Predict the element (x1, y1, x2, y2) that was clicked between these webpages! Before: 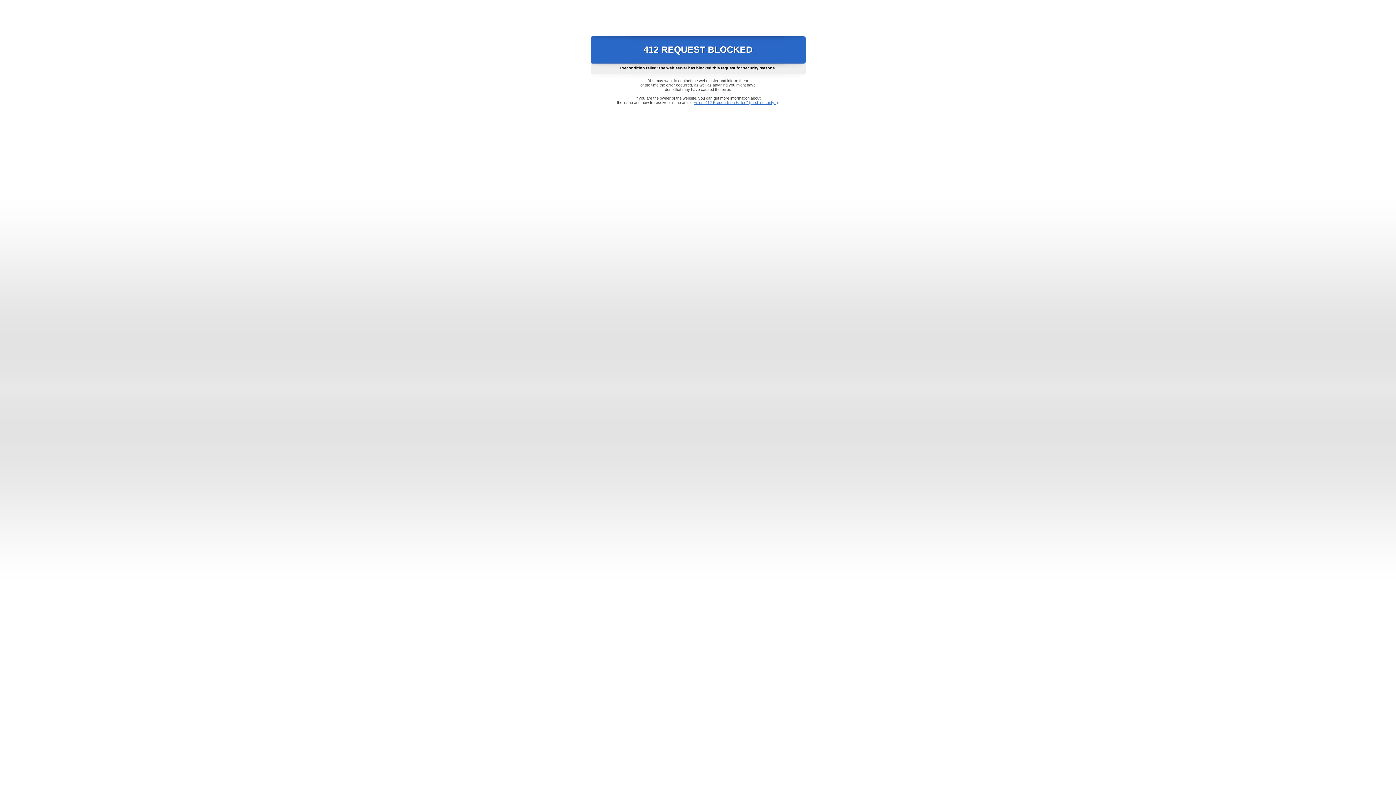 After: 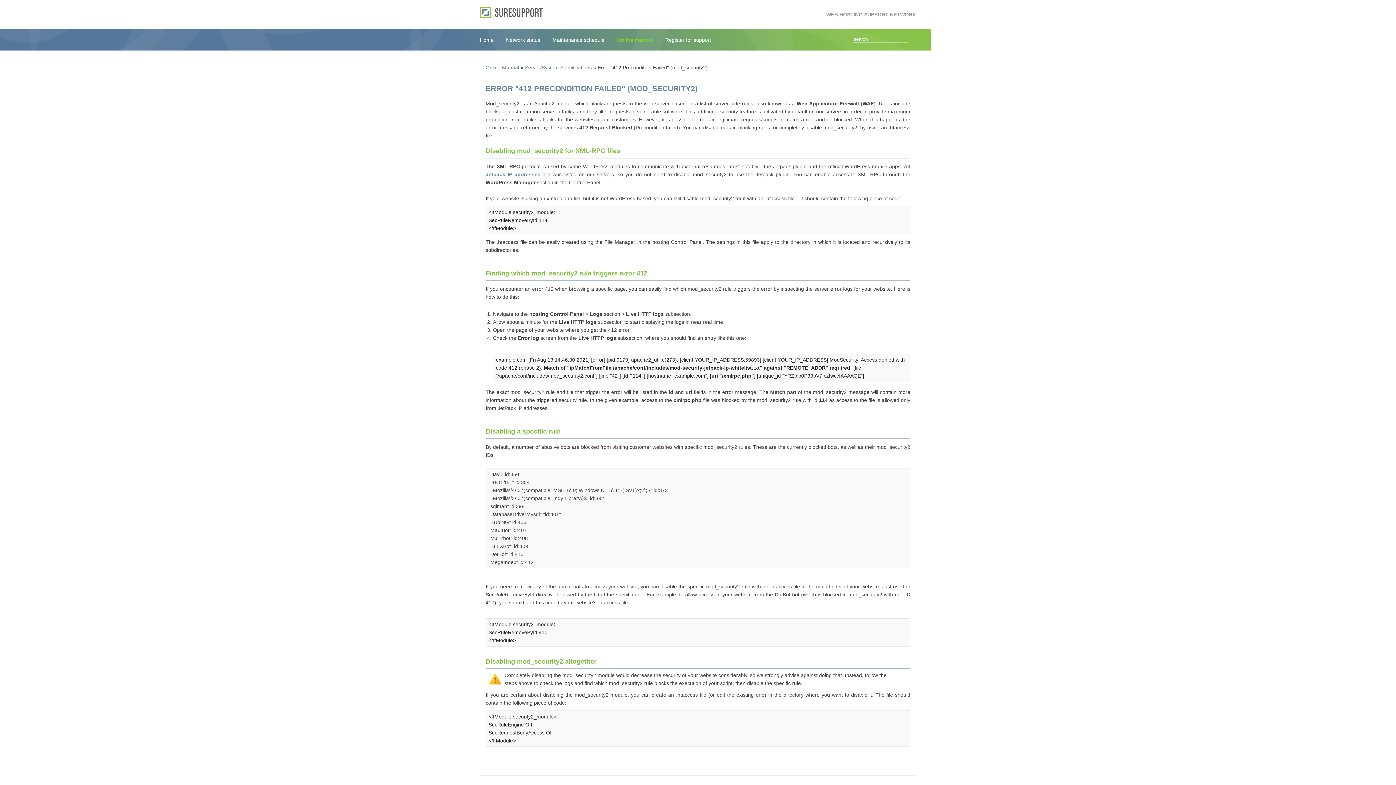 Action: bbox: (693, 100, 778, 104) label: Error "412 Precondition Failed" (mod_security2)